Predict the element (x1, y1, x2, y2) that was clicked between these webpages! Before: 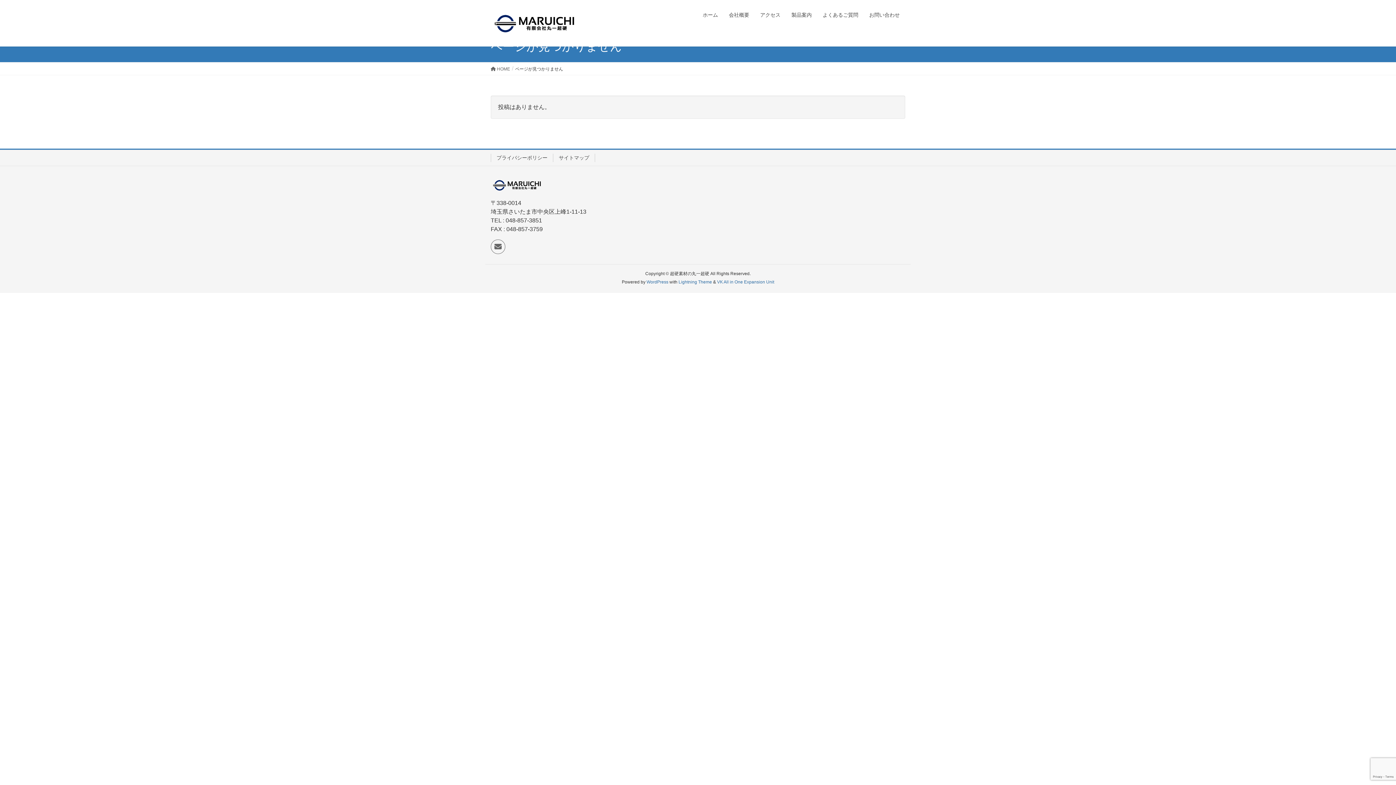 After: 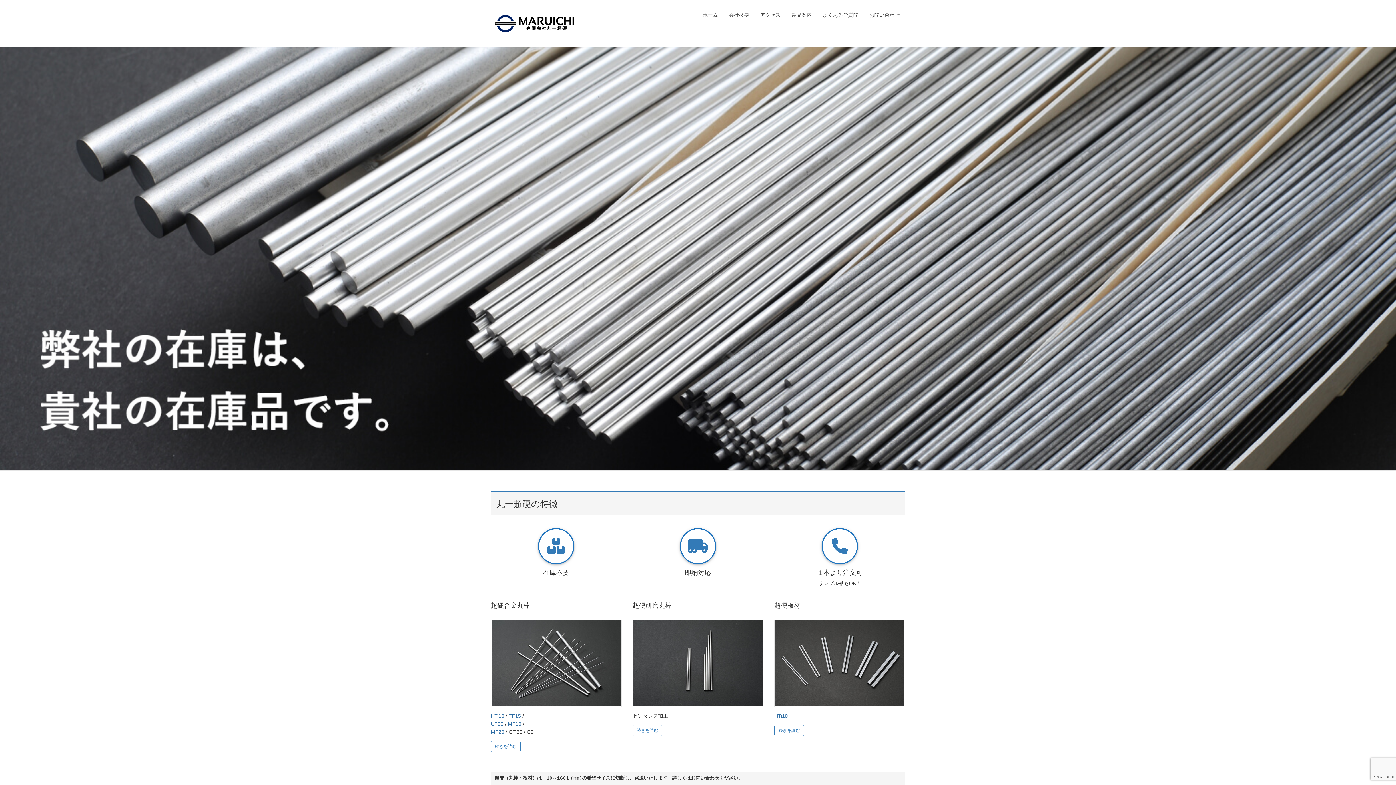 Action: label:  HOME bbox: (490, 65, 510, 72)